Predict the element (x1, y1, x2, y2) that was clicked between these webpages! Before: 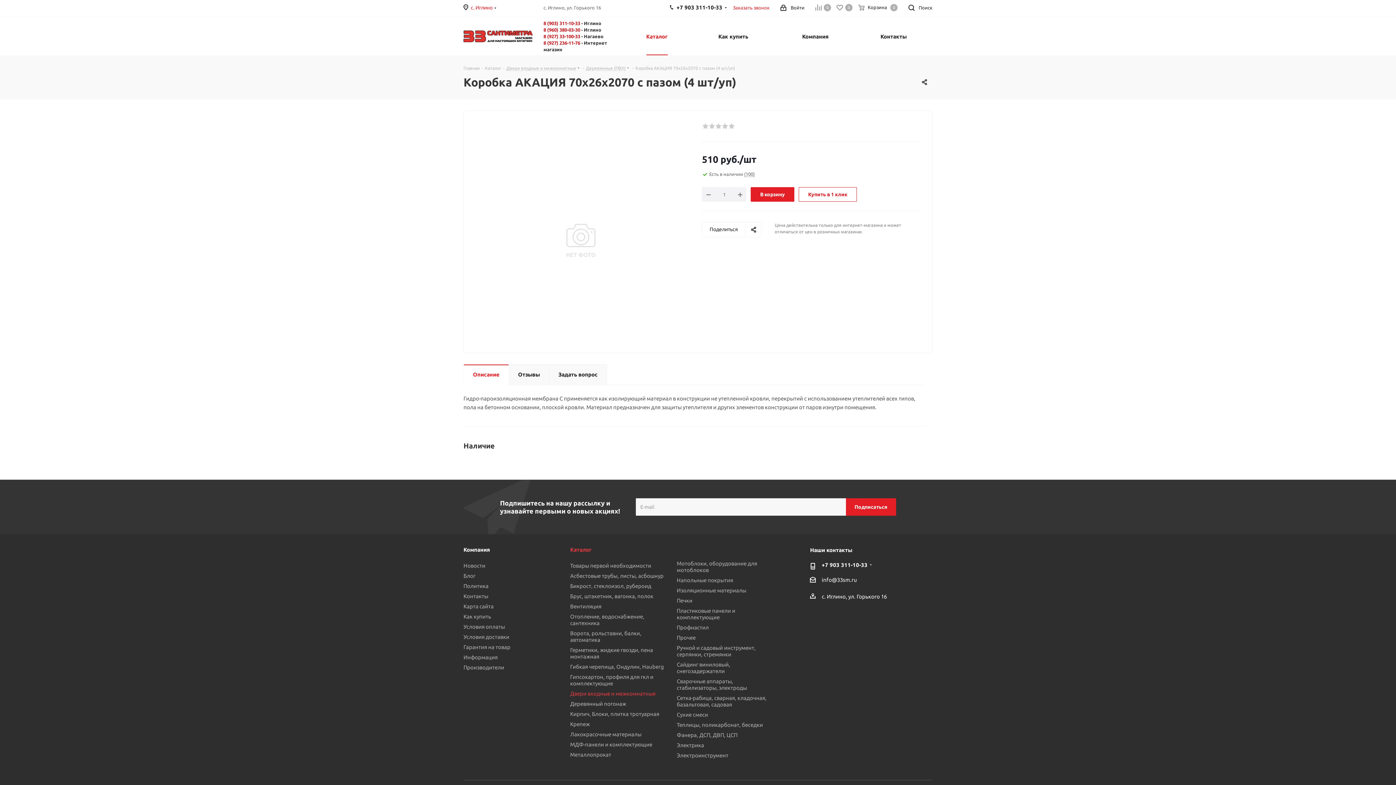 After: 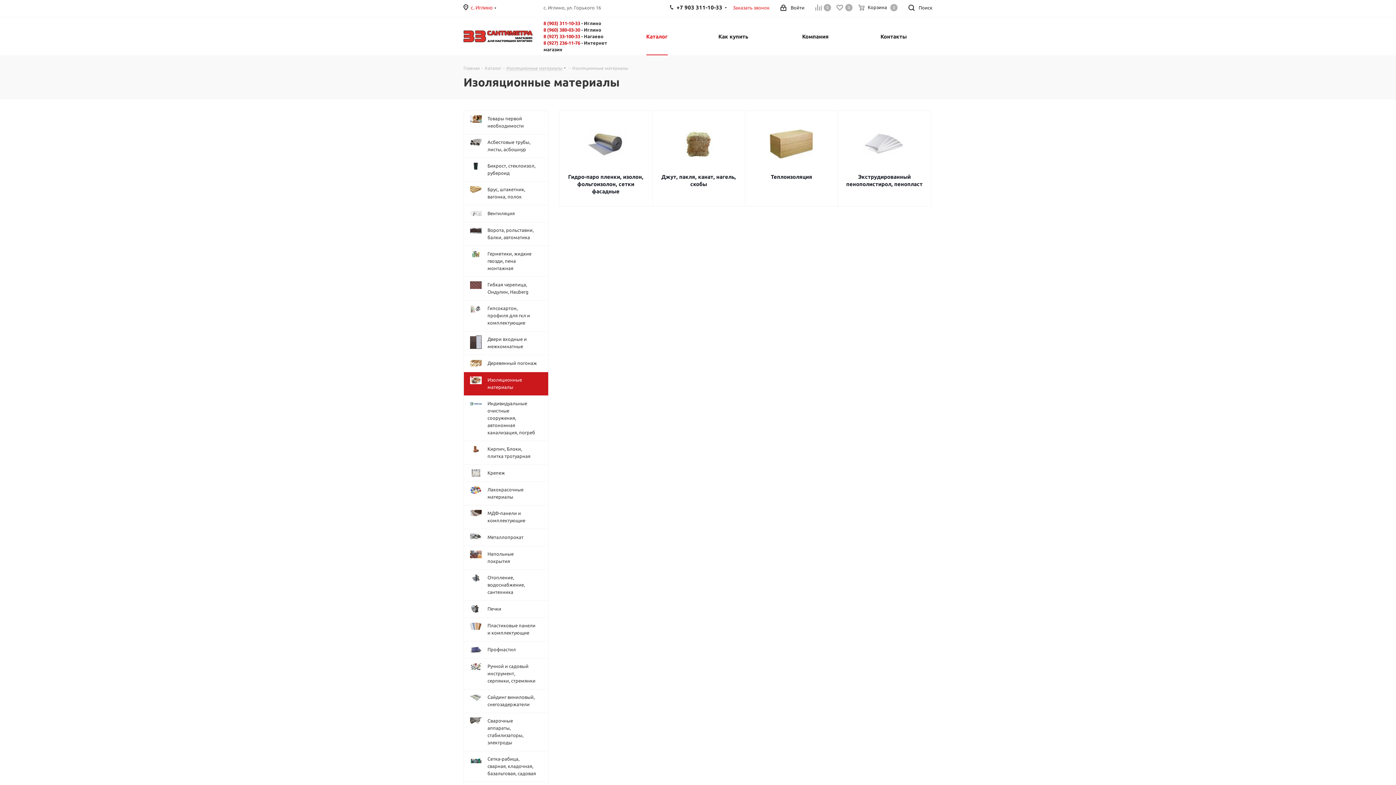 Action: label: Изоляционные материалы bbox: (676, 587, 746, 593)